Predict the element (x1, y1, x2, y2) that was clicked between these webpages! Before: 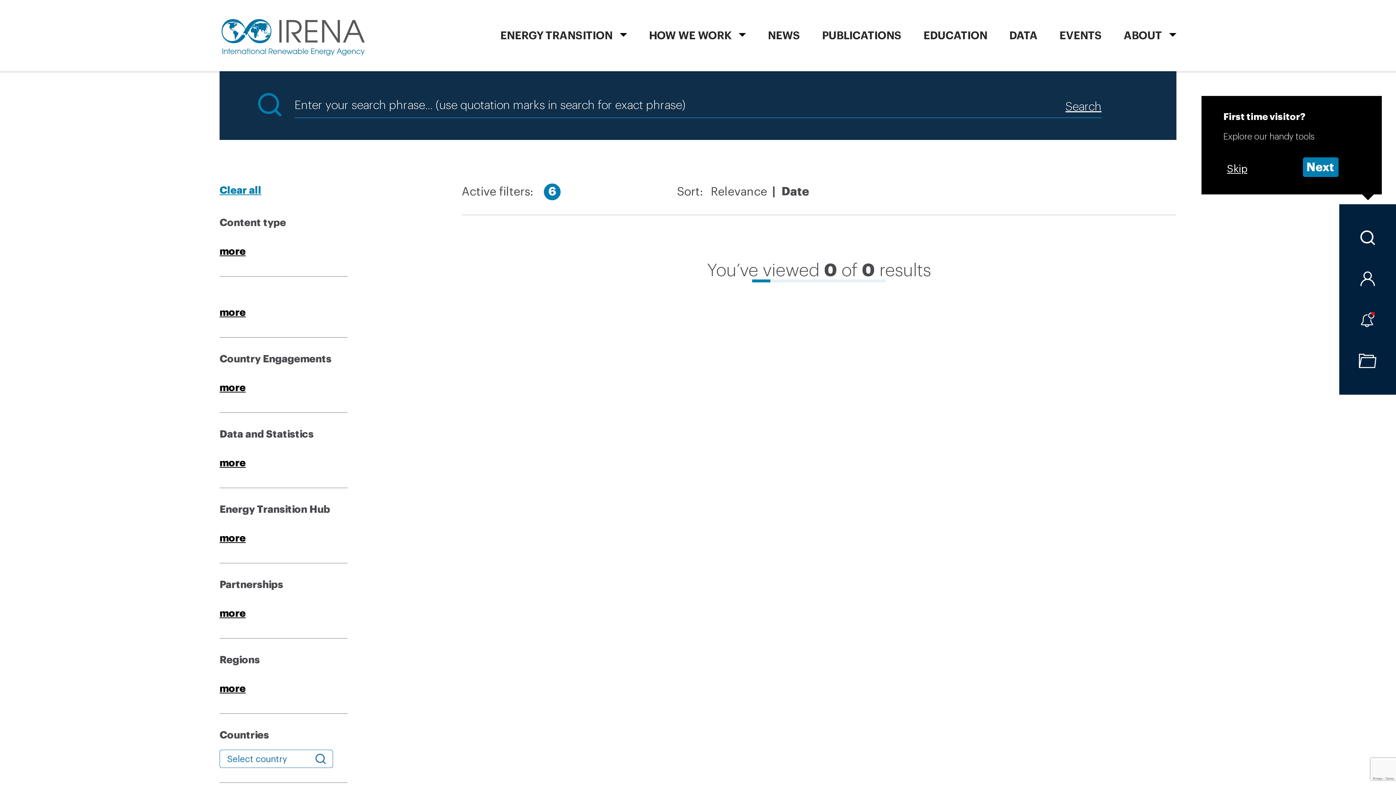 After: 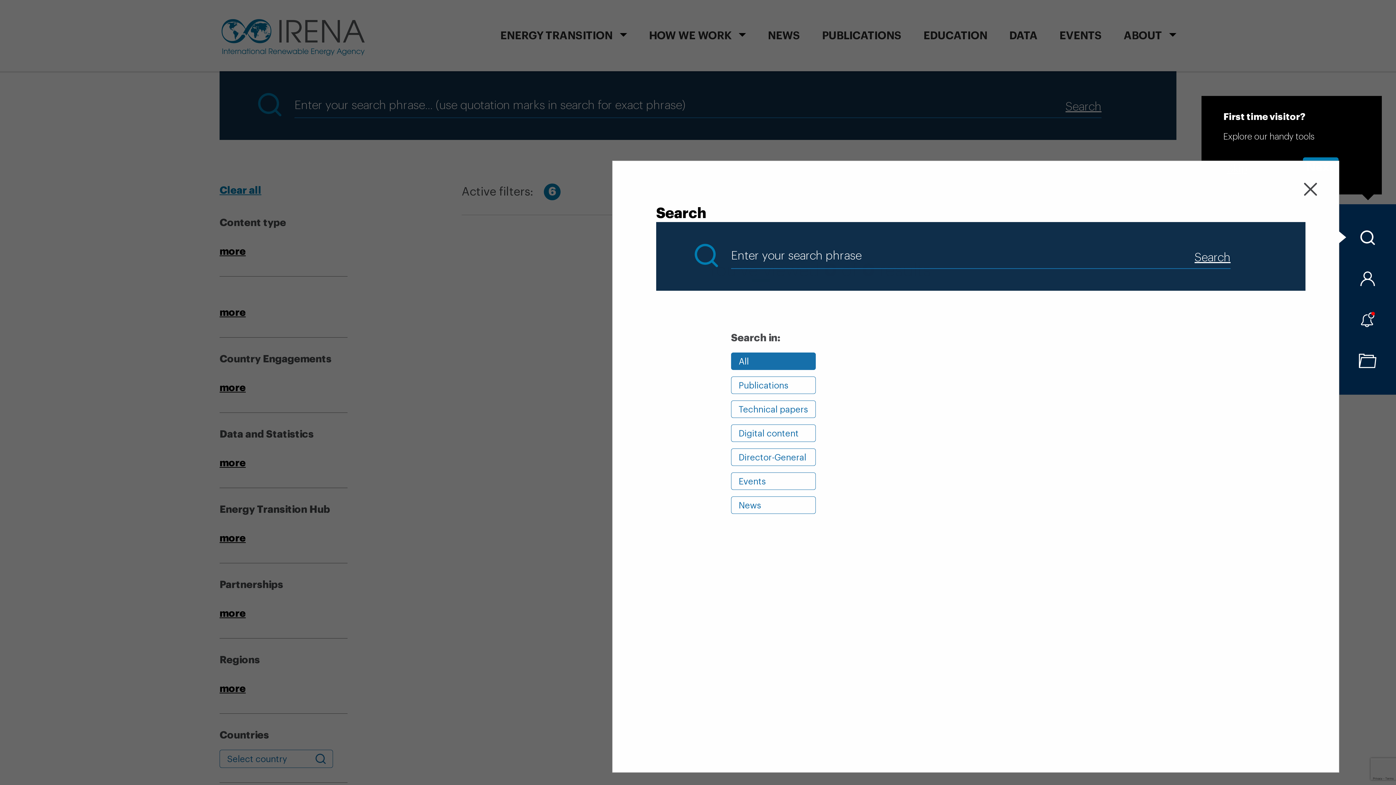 Action: bbox: (1339, 230, 1396, 245)